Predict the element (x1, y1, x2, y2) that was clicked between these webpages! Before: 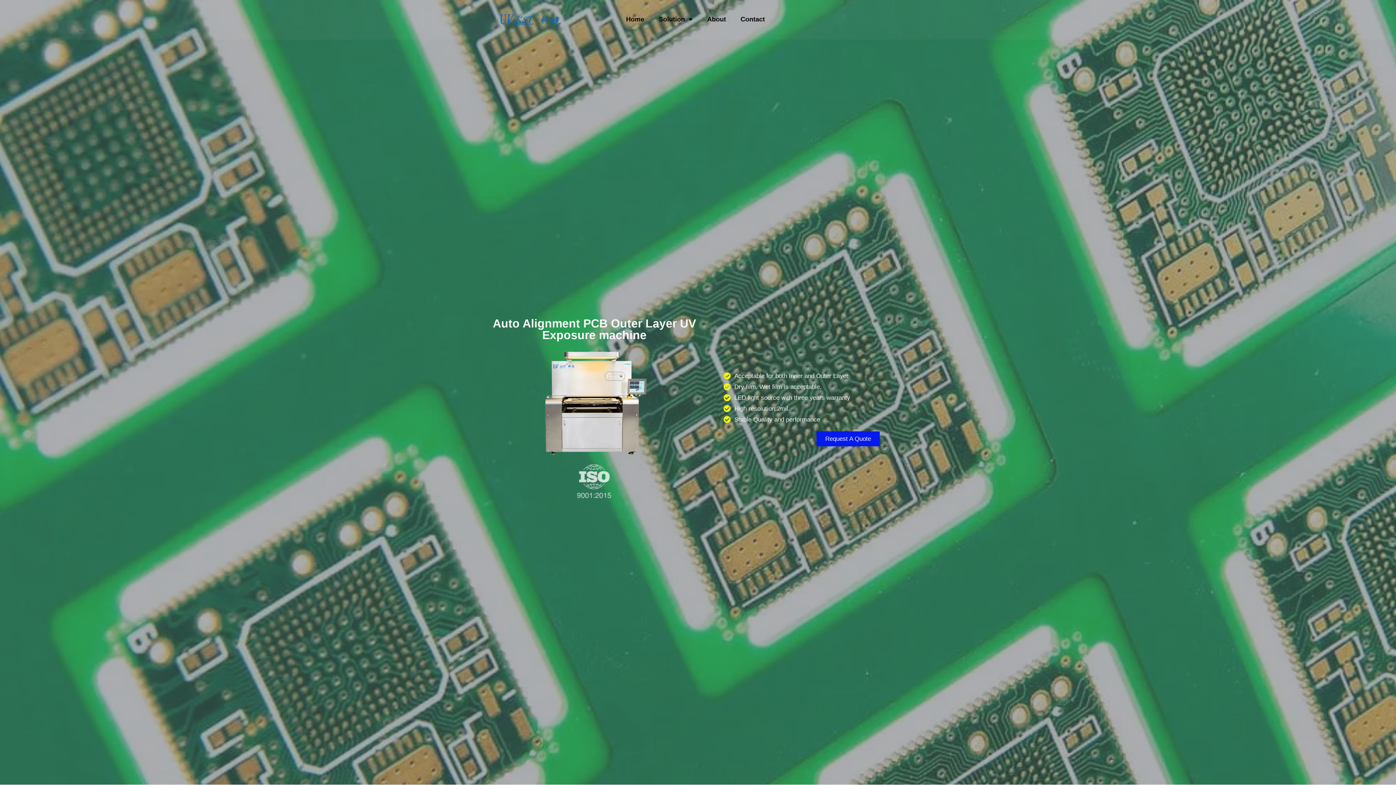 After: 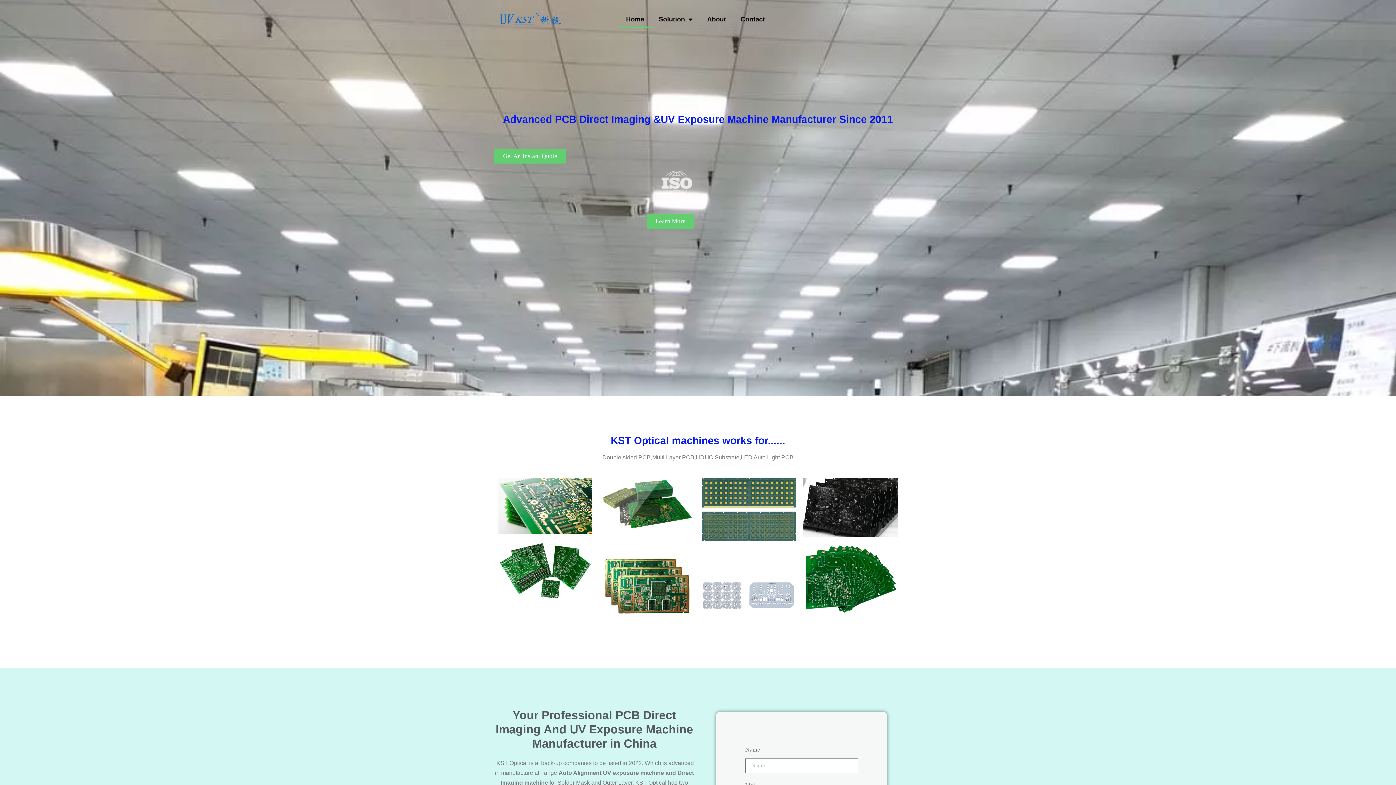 Action: label: Home bbox: (618, 10, 651, 27)